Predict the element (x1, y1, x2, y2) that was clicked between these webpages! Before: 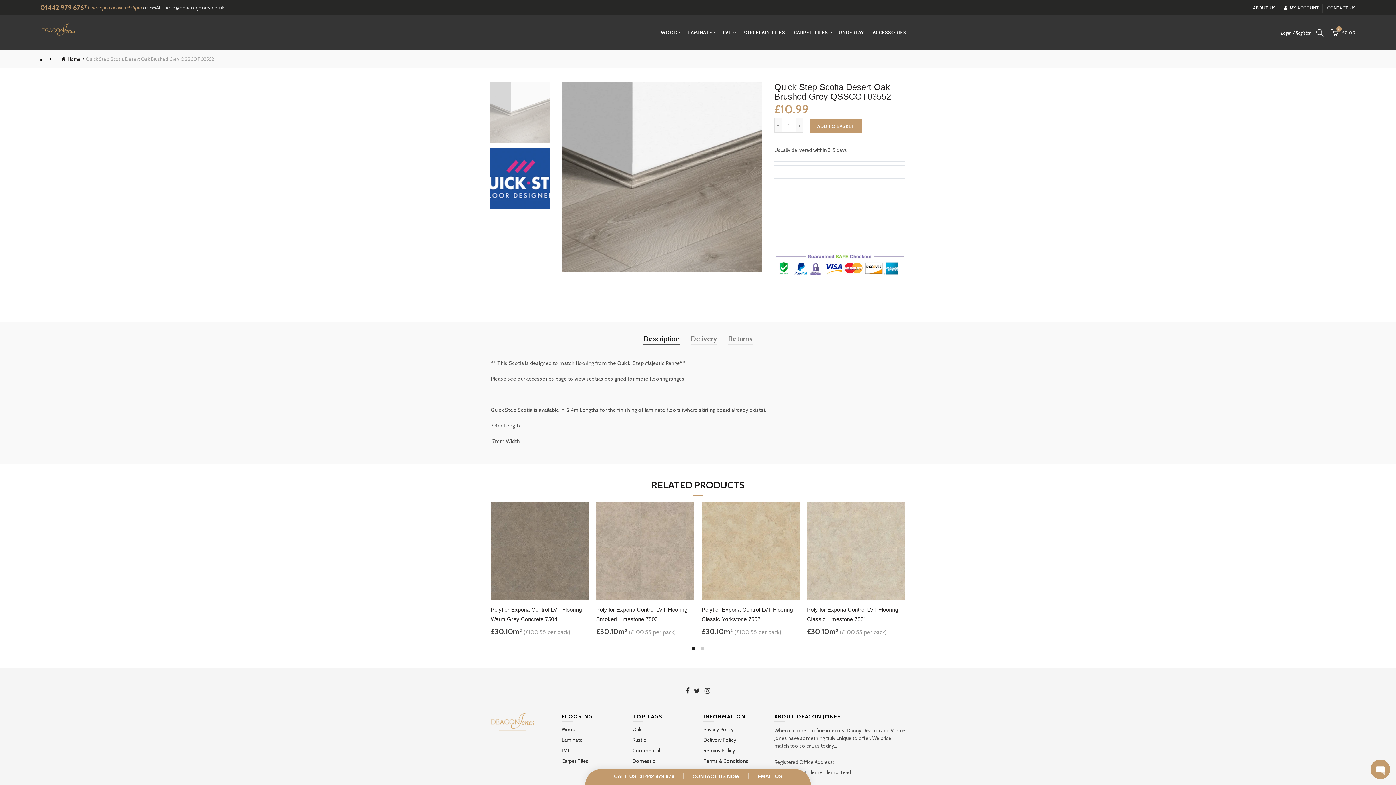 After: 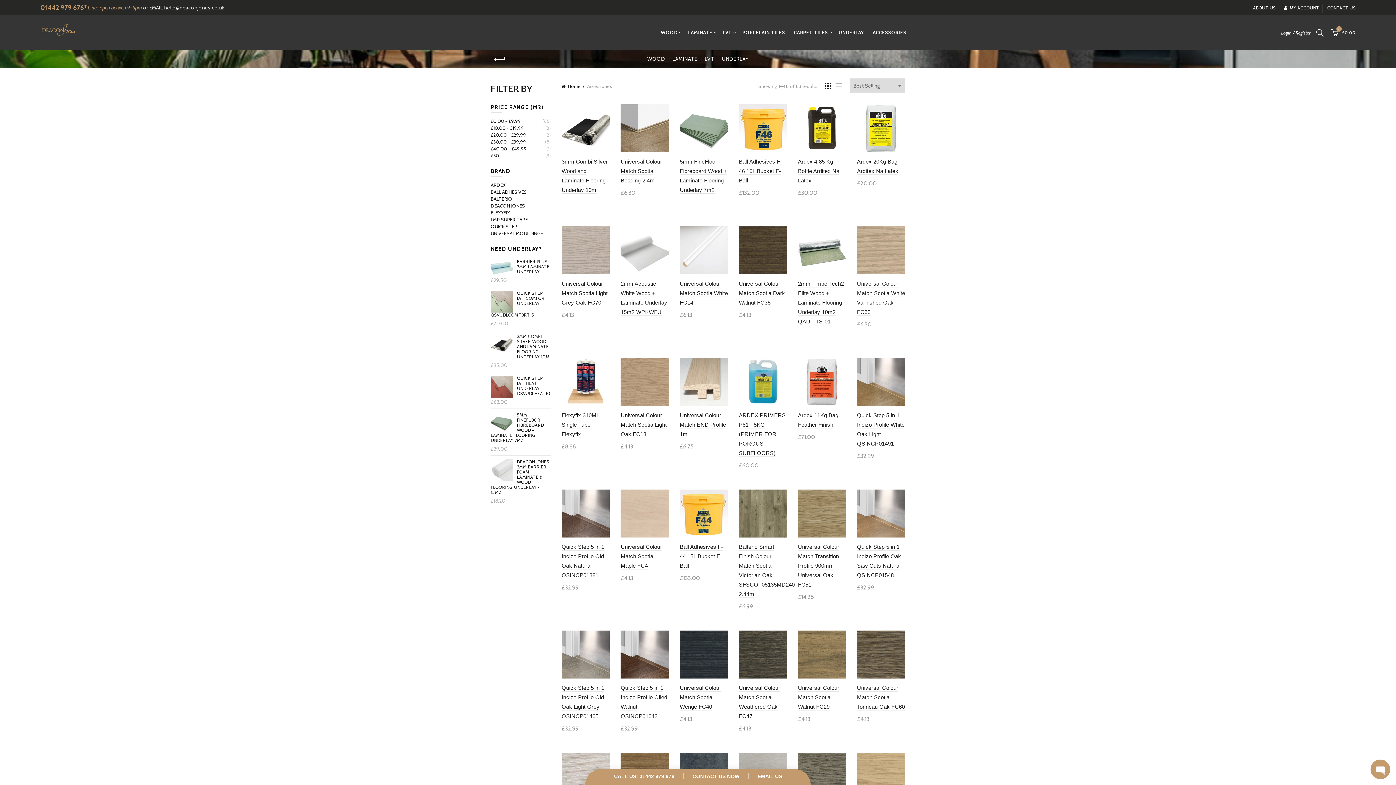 Action: bbox: (868, 15, 911, 49) label: ACCESSORIES